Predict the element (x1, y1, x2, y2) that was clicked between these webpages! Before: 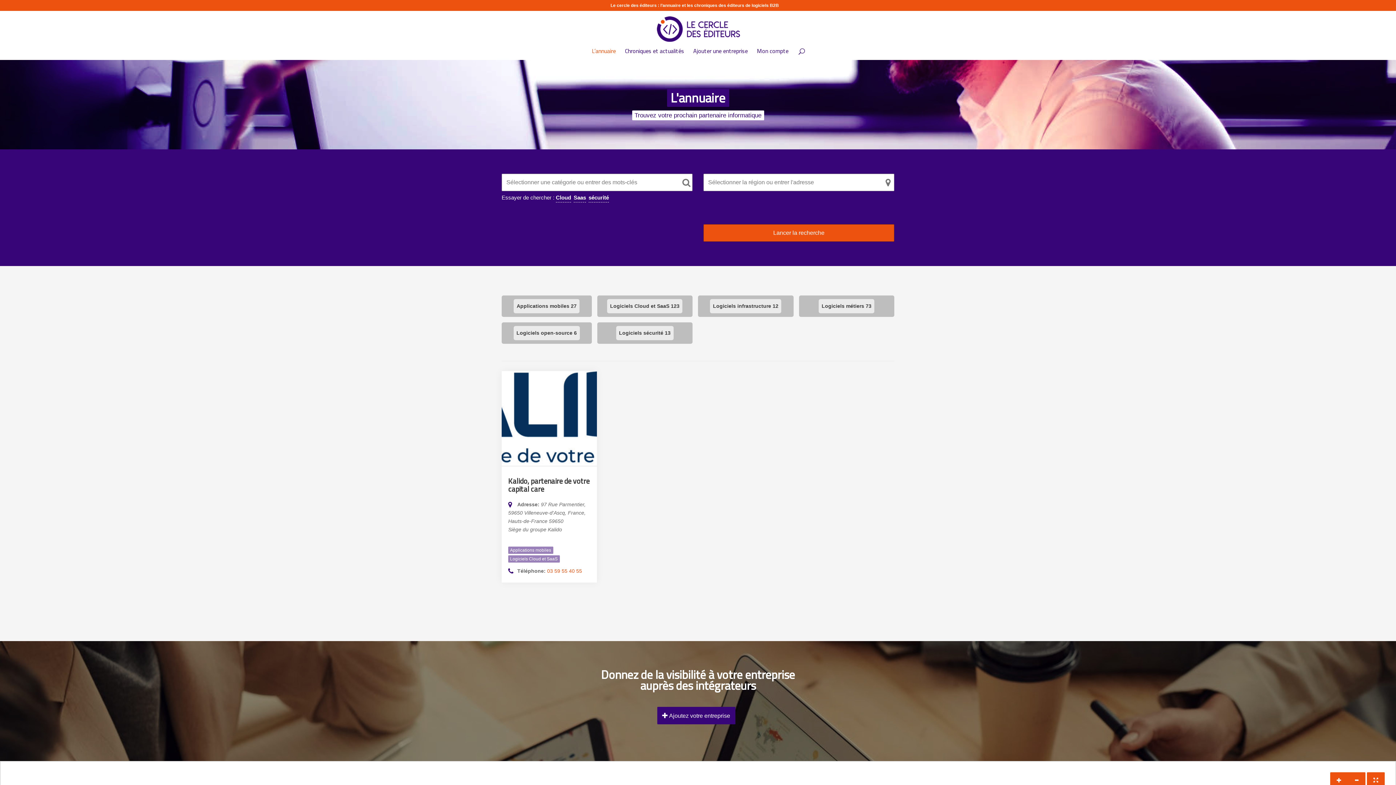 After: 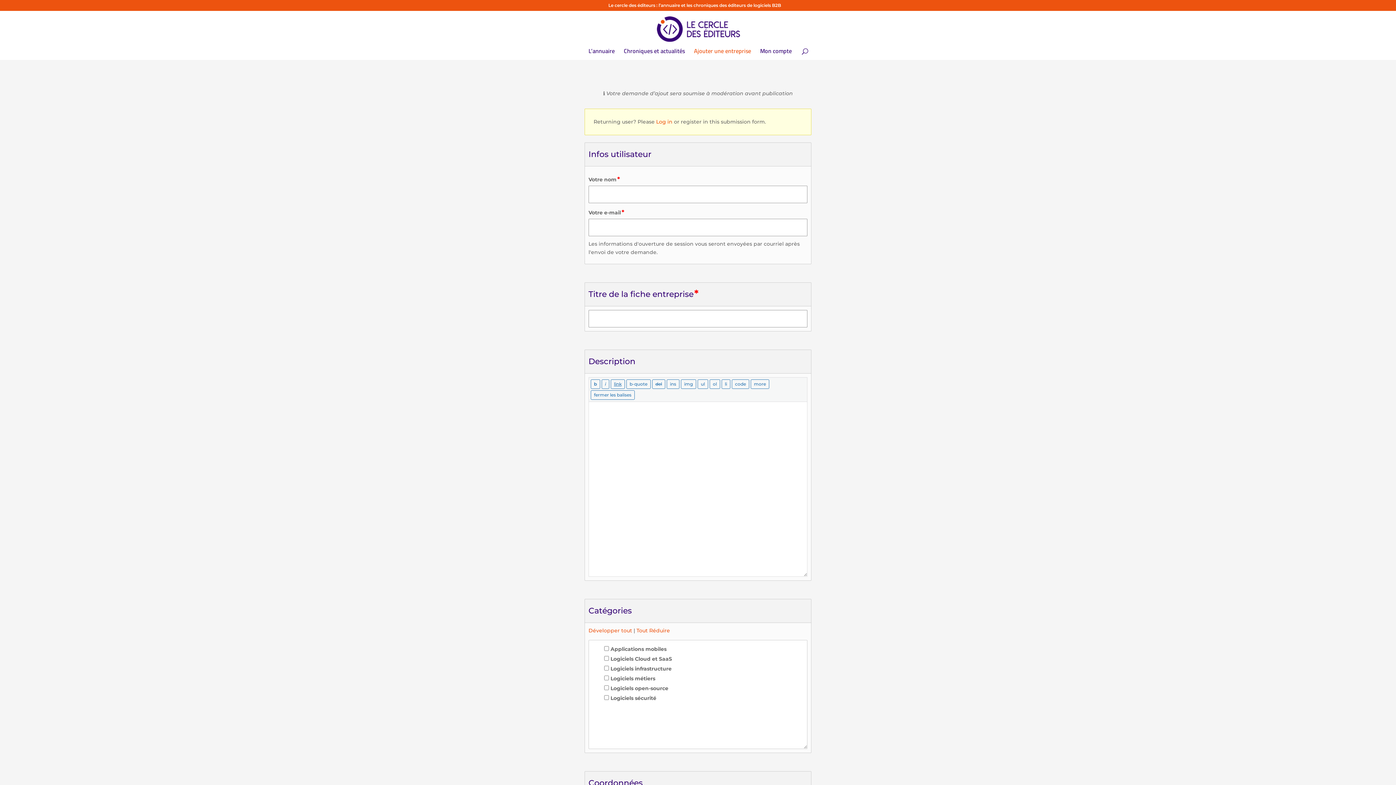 Action: label:  Ajoutez votre entreprise bbox: (657, 707, 735, 724)